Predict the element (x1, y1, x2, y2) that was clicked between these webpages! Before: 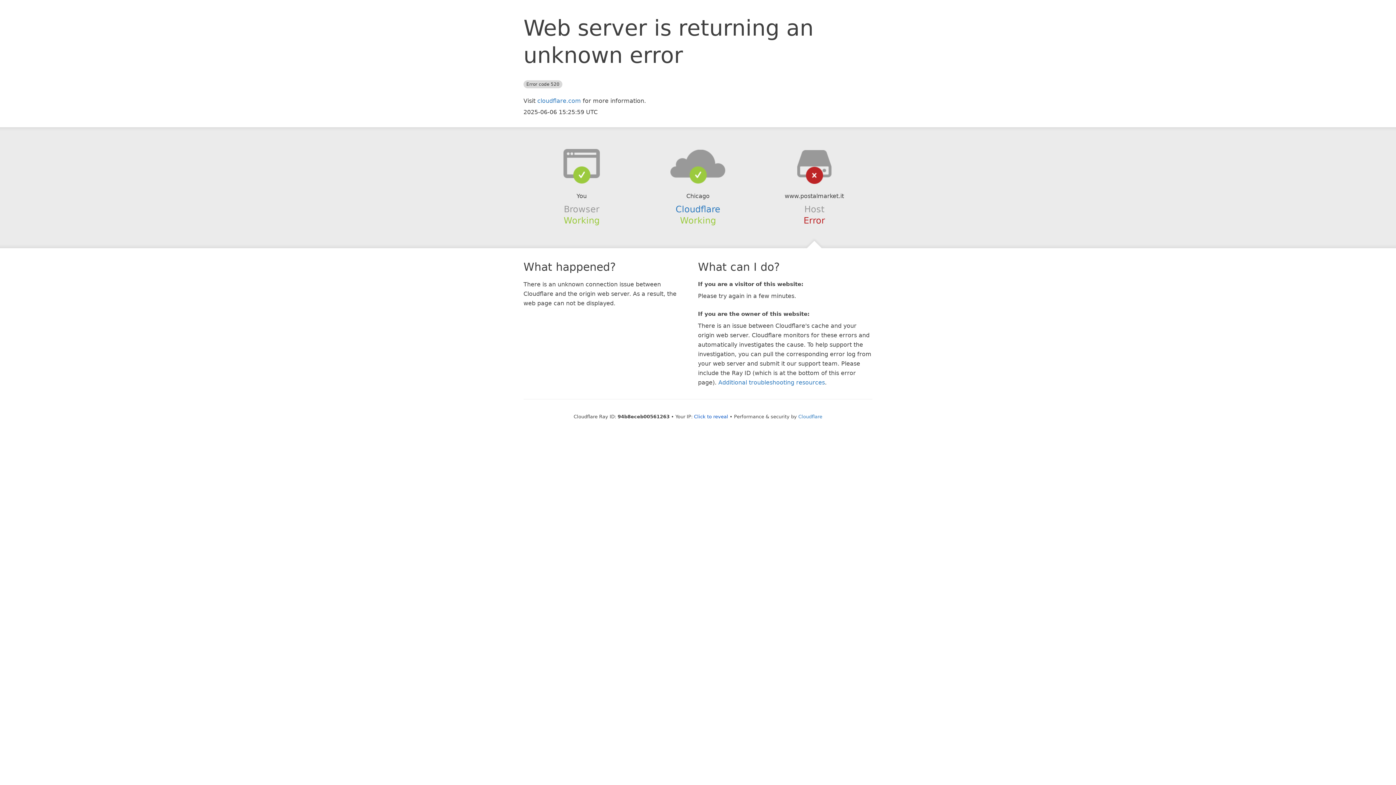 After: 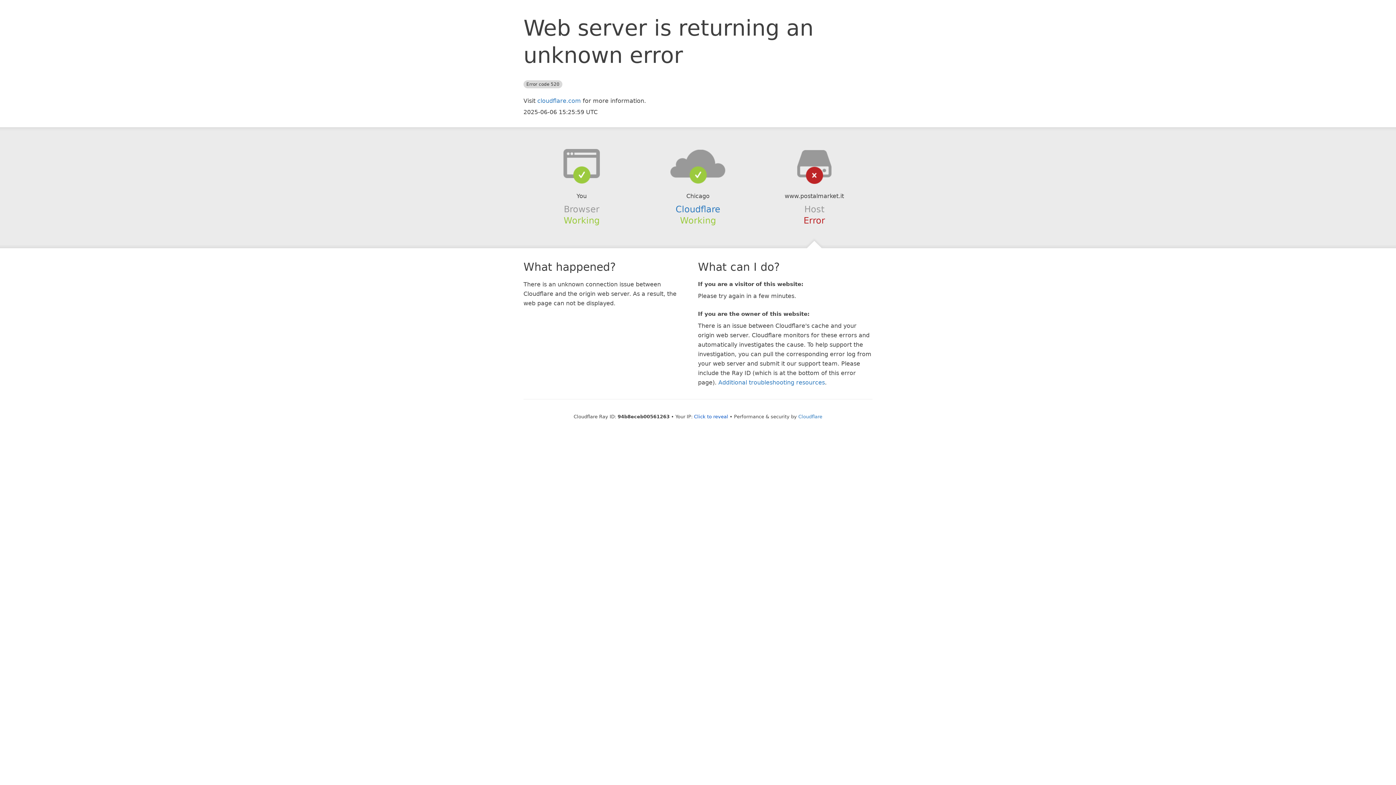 Action: bbox: (639, 148, 756, 178)